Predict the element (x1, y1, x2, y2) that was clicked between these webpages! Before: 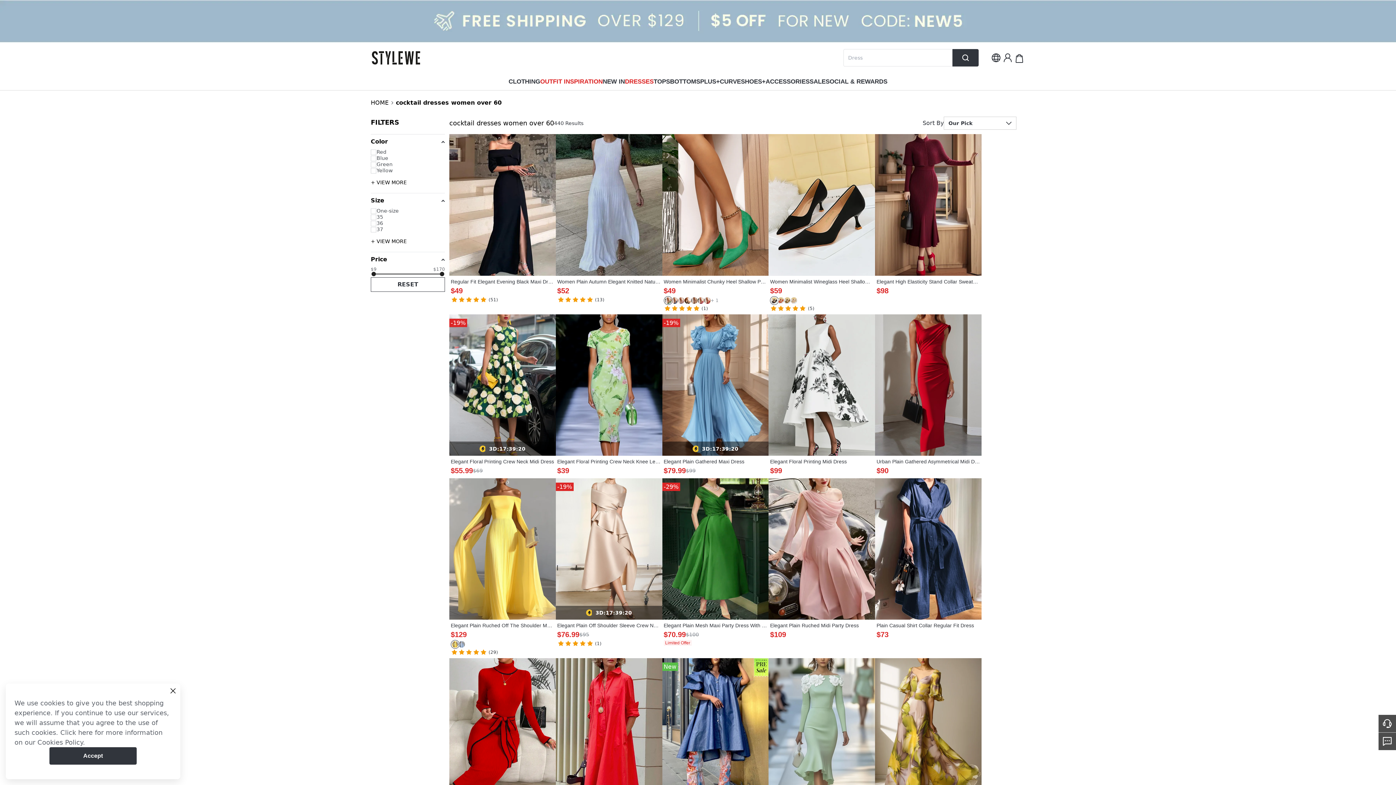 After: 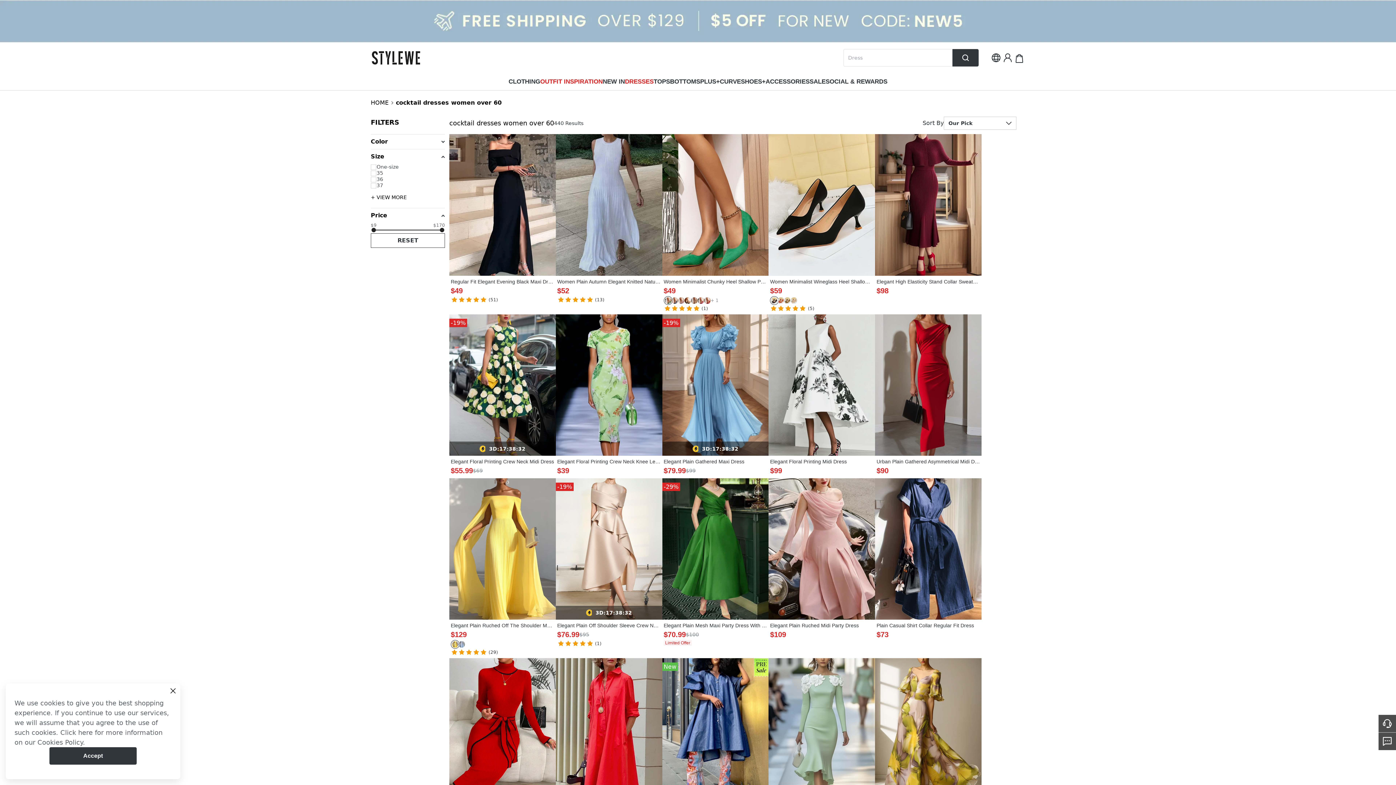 Action: bbox: (370, 134, 445, 149) label: Color